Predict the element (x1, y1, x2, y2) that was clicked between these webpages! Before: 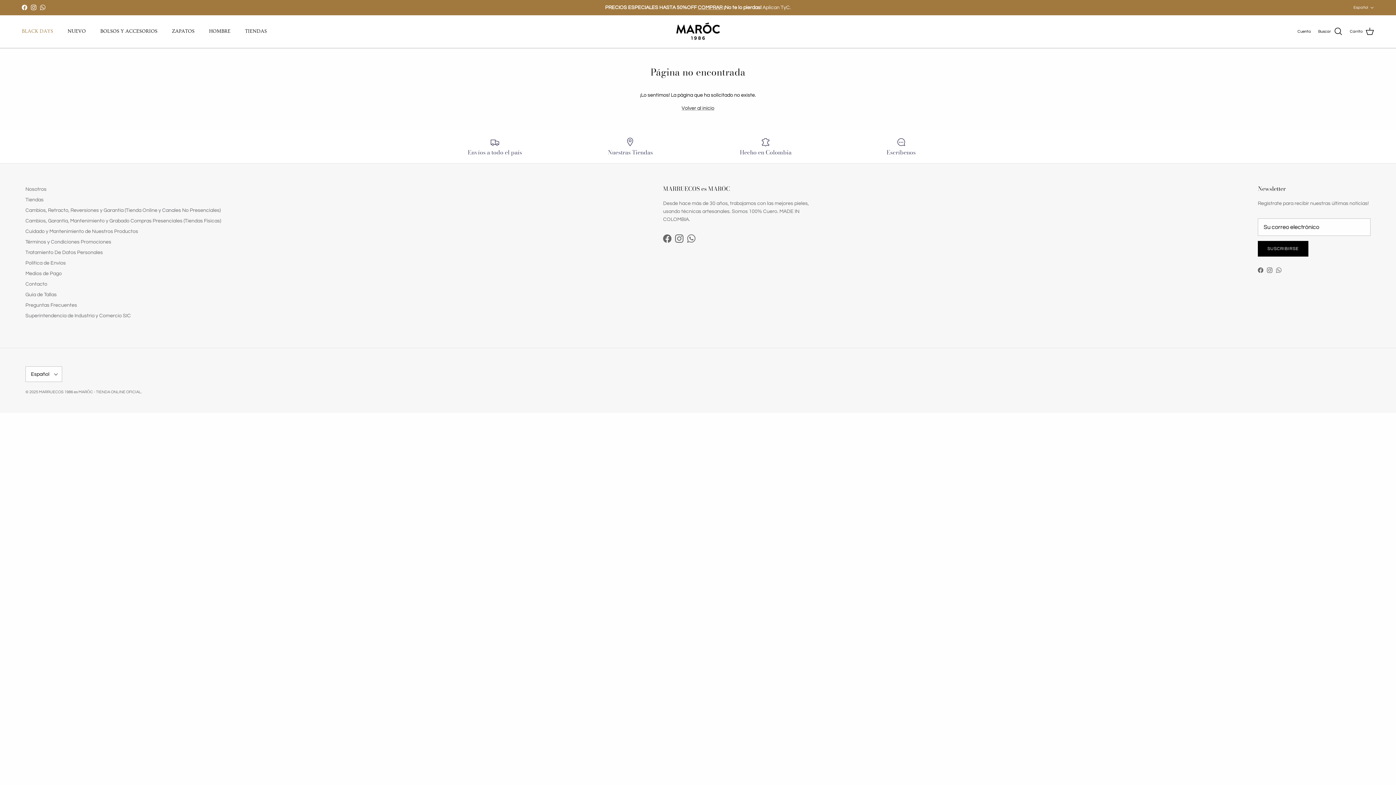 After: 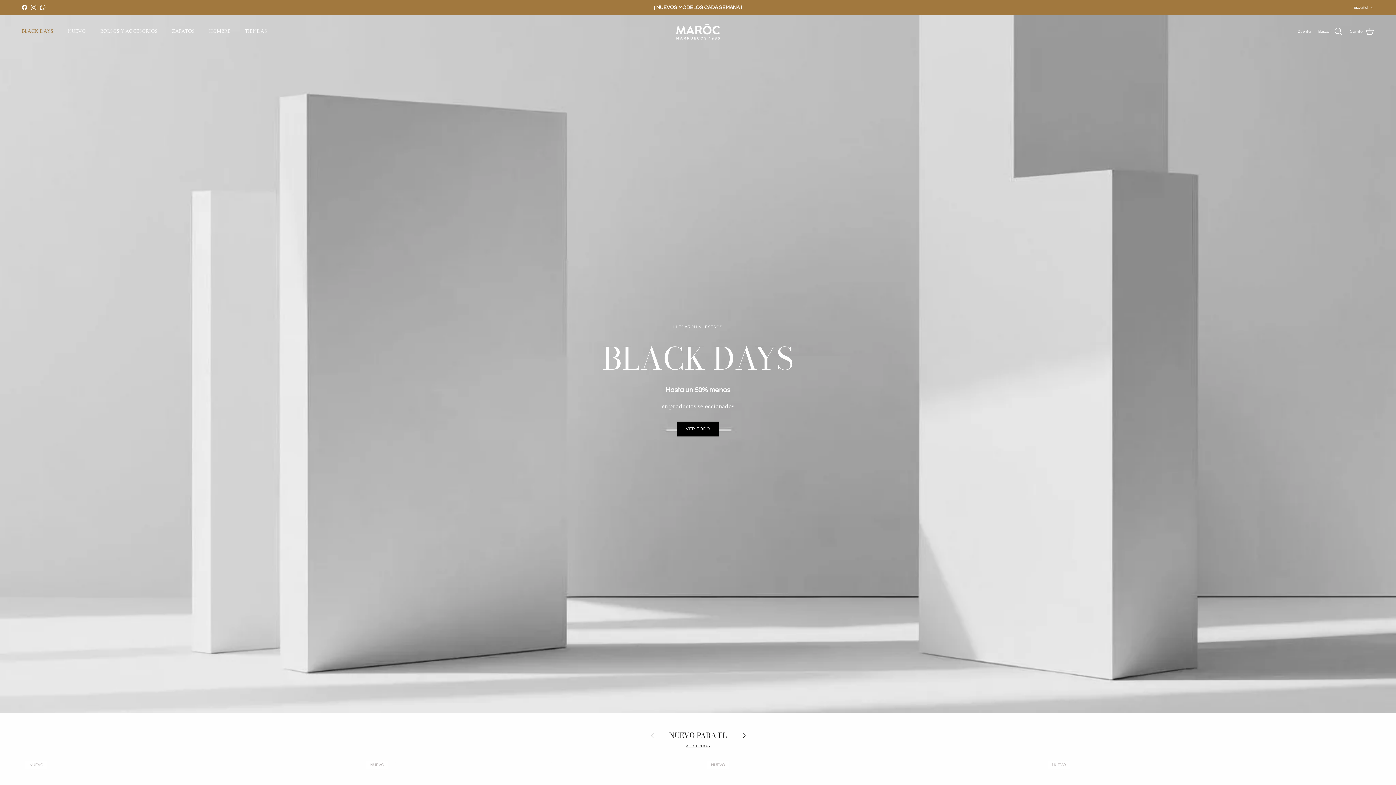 Action: label: MARRUECOS 1986 es MARŌC - TIENDA ONLINE OFICIAL bbox: (38, 390, 141, 394)